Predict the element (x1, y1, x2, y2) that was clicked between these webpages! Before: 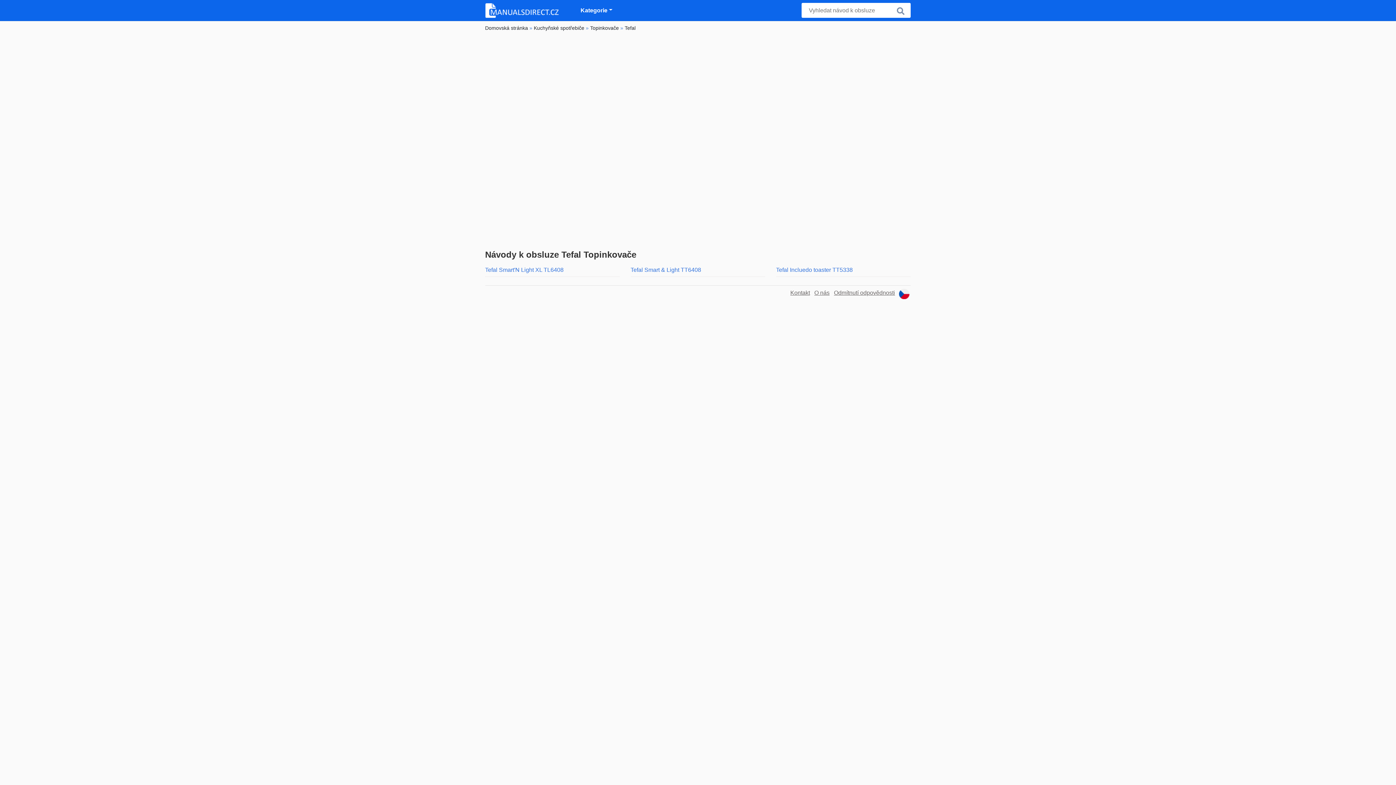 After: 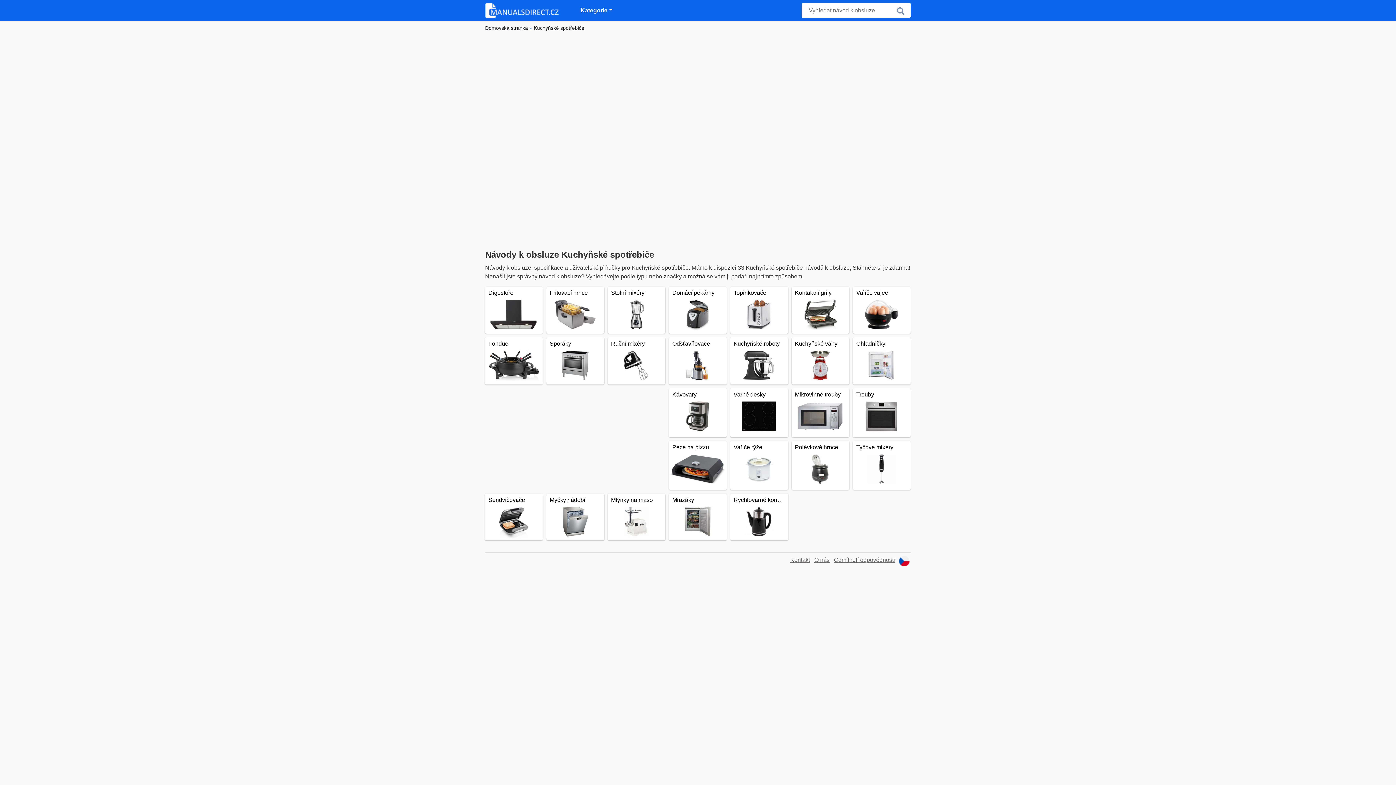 Action: bbox: (533, 24, 584, 31) label: Kuchyňské spotřebiče